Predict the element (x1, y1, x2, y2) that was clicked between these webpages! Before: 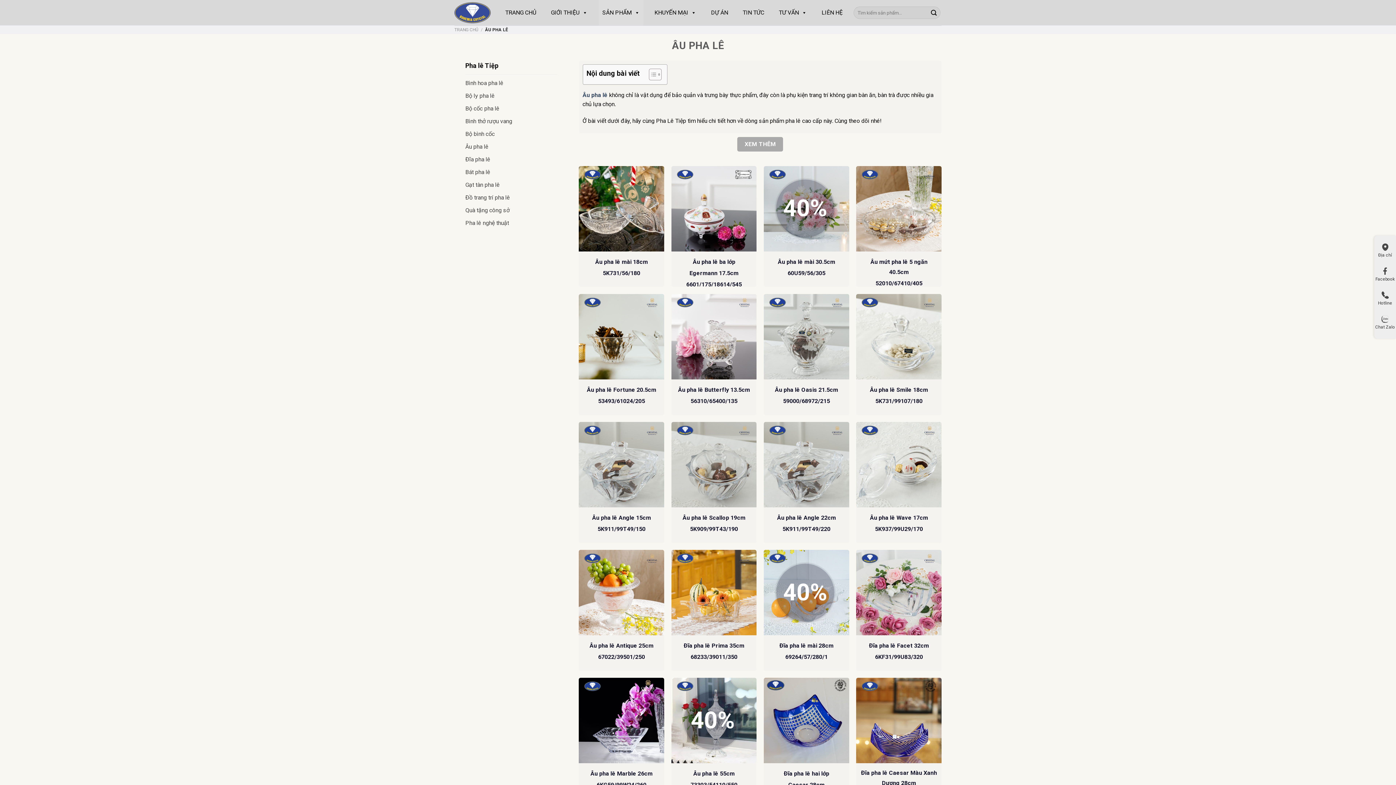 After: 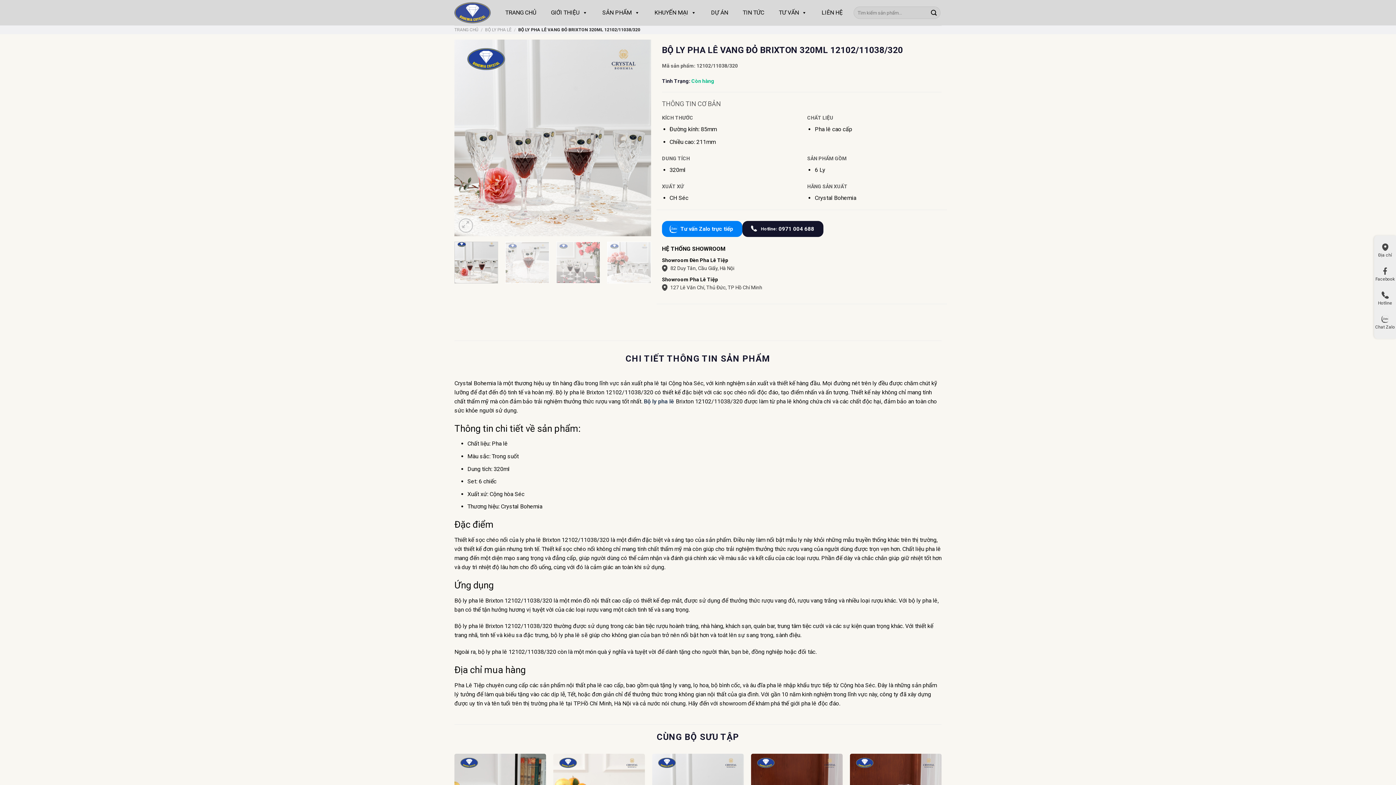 Action: bbox: (465, 91, 494, 100) label: Bộ ly pha lê